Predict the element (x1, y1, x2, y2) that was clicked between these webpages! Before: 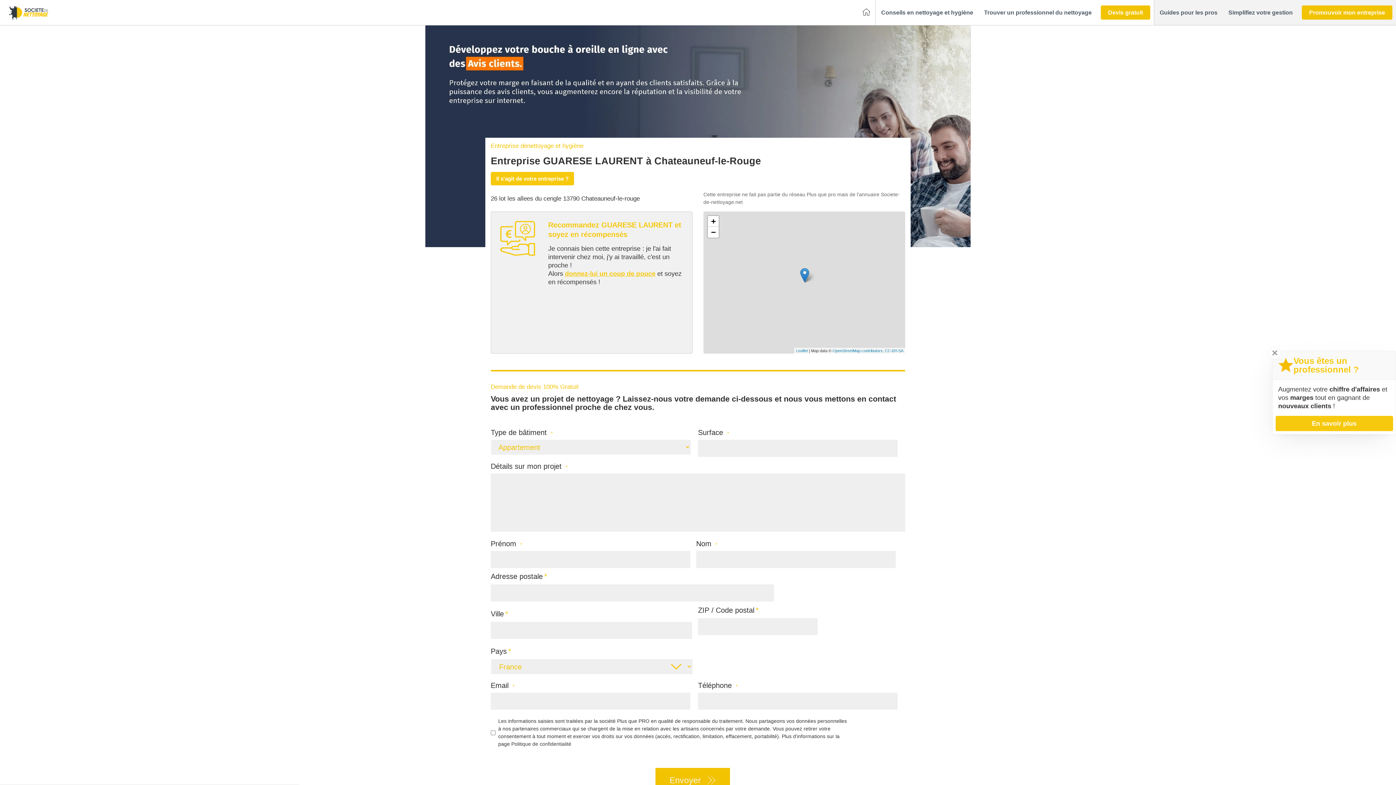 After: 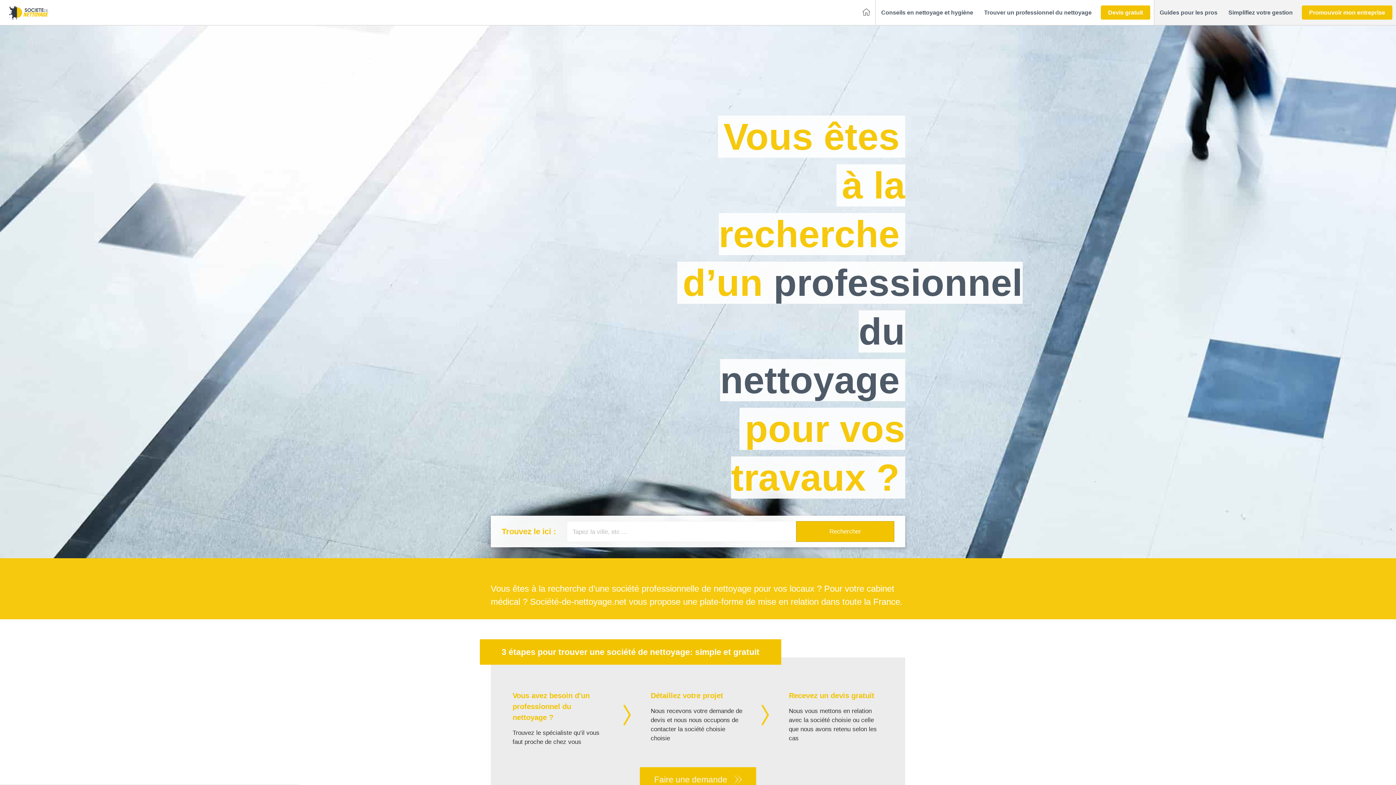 Action: bbox: (5, 3, 455, 21)